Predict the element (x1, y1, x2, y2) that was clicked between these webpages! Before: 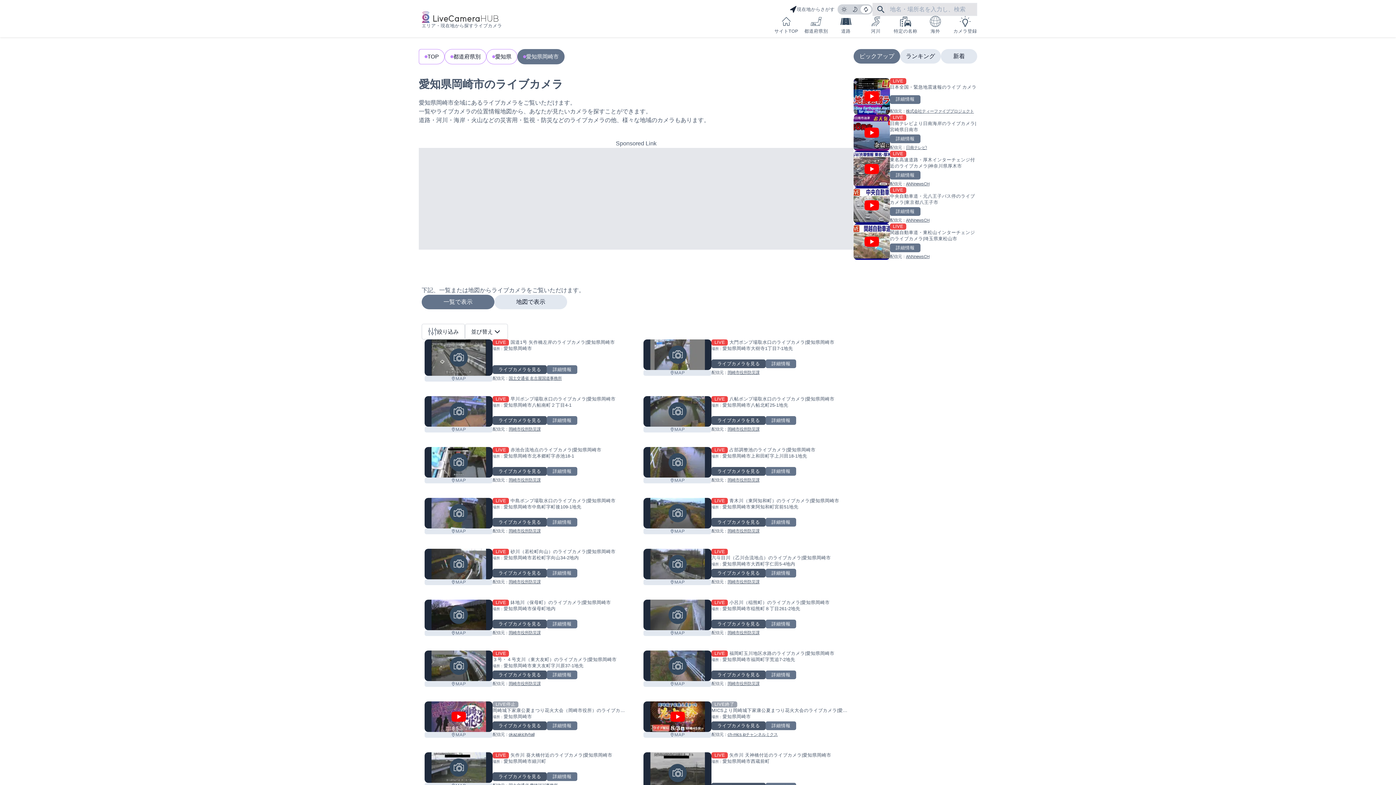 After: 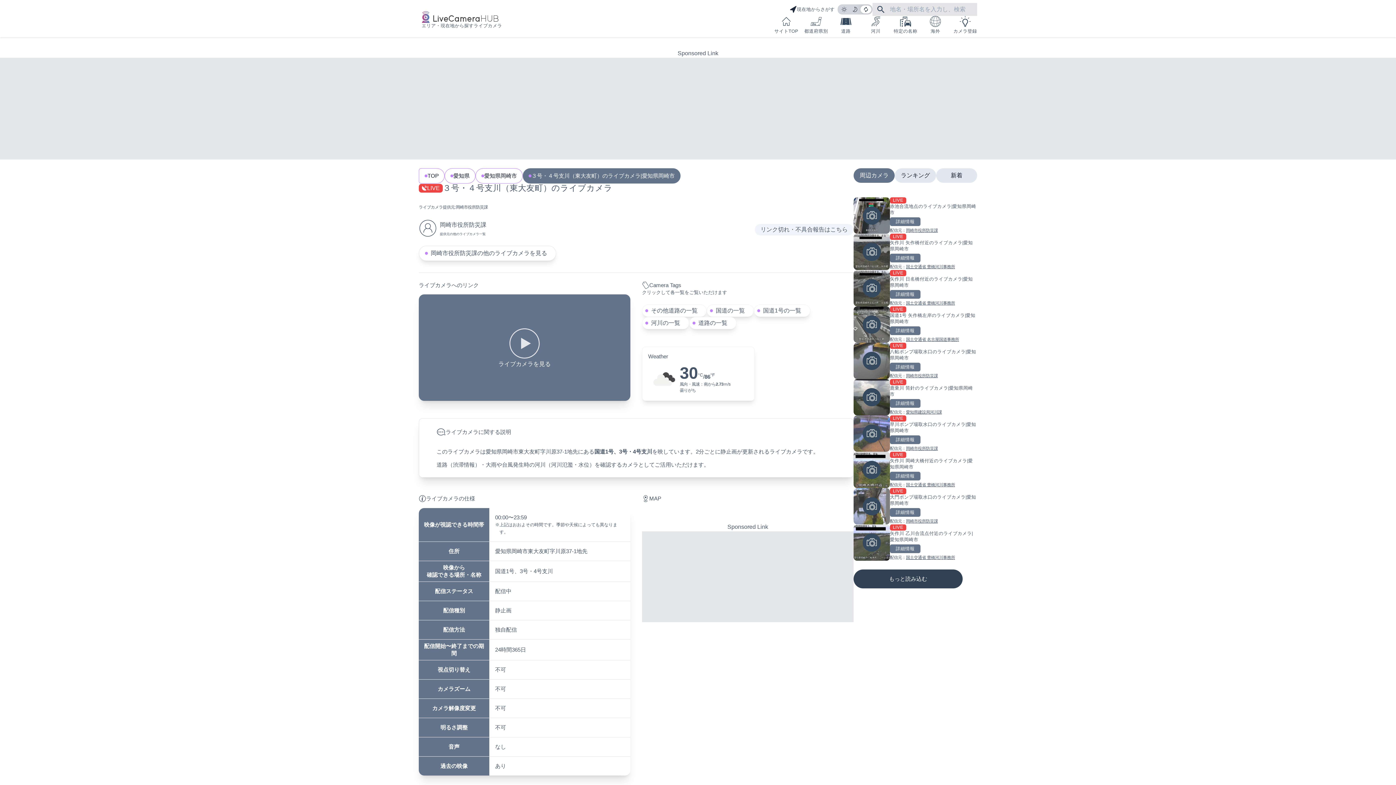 Action: bbox: (492, 657, 616, 663) label: ３号・４号支川（東大友町）のライブカメラ|愛知県岡崎市